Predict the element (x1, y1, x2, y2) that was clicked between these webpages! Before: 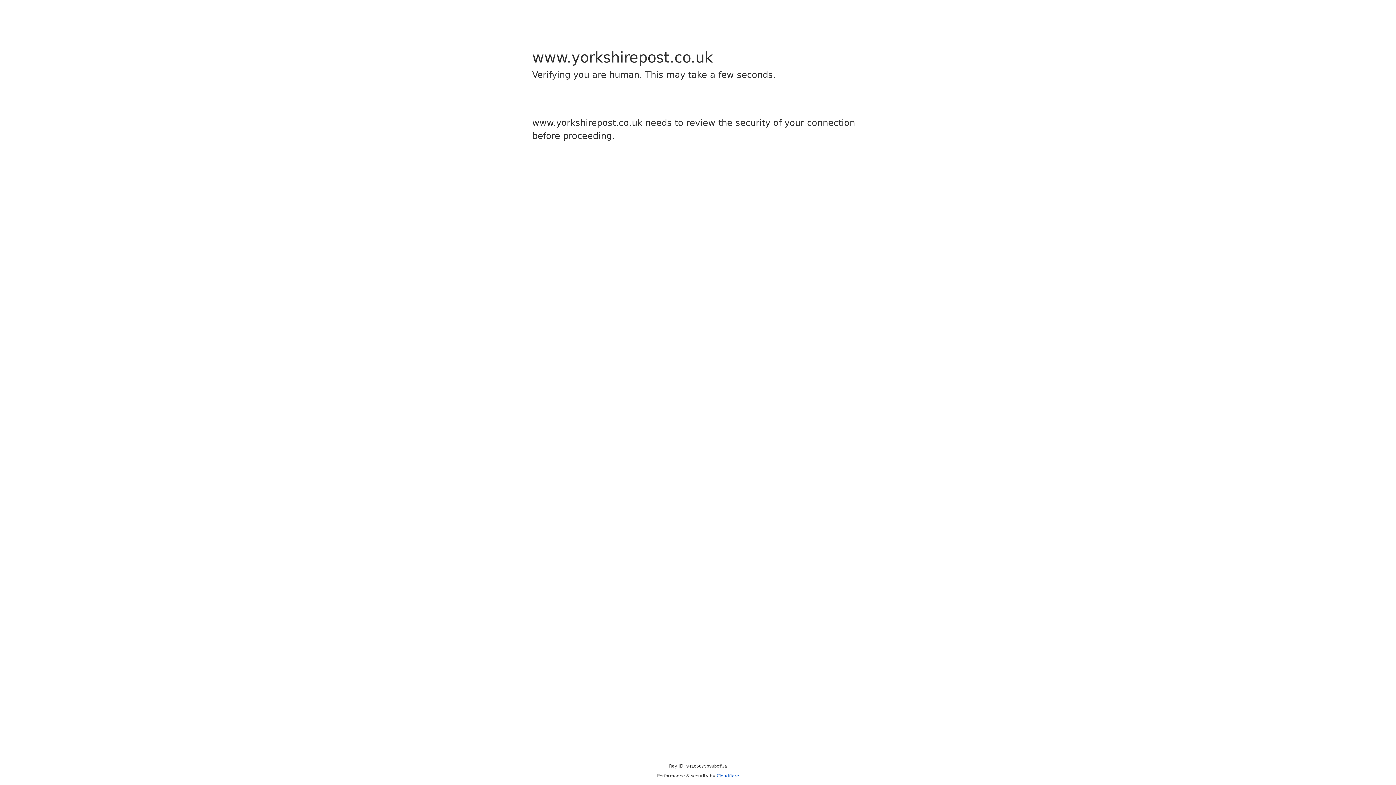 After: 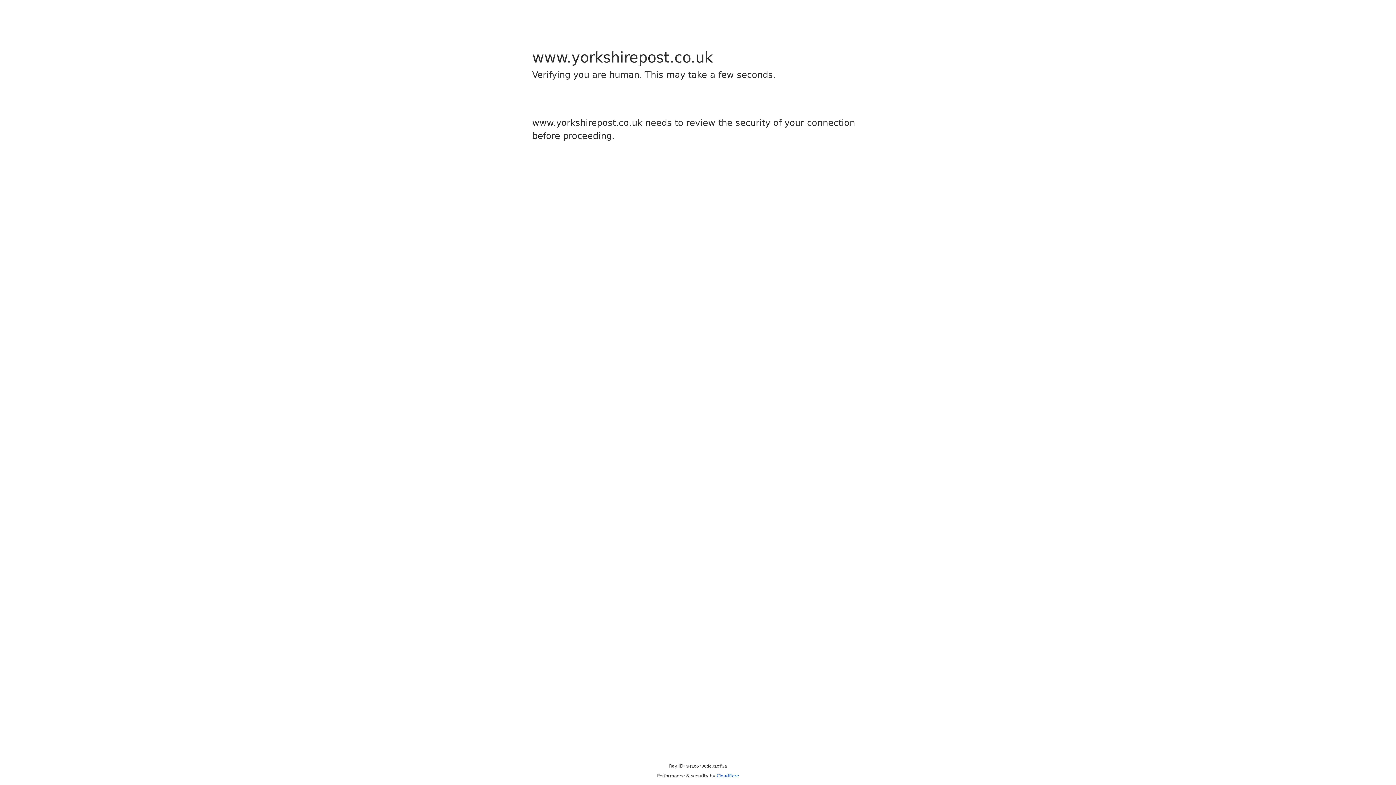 Action: bbox: (716, 773, 739, 778) label: Cloudflare